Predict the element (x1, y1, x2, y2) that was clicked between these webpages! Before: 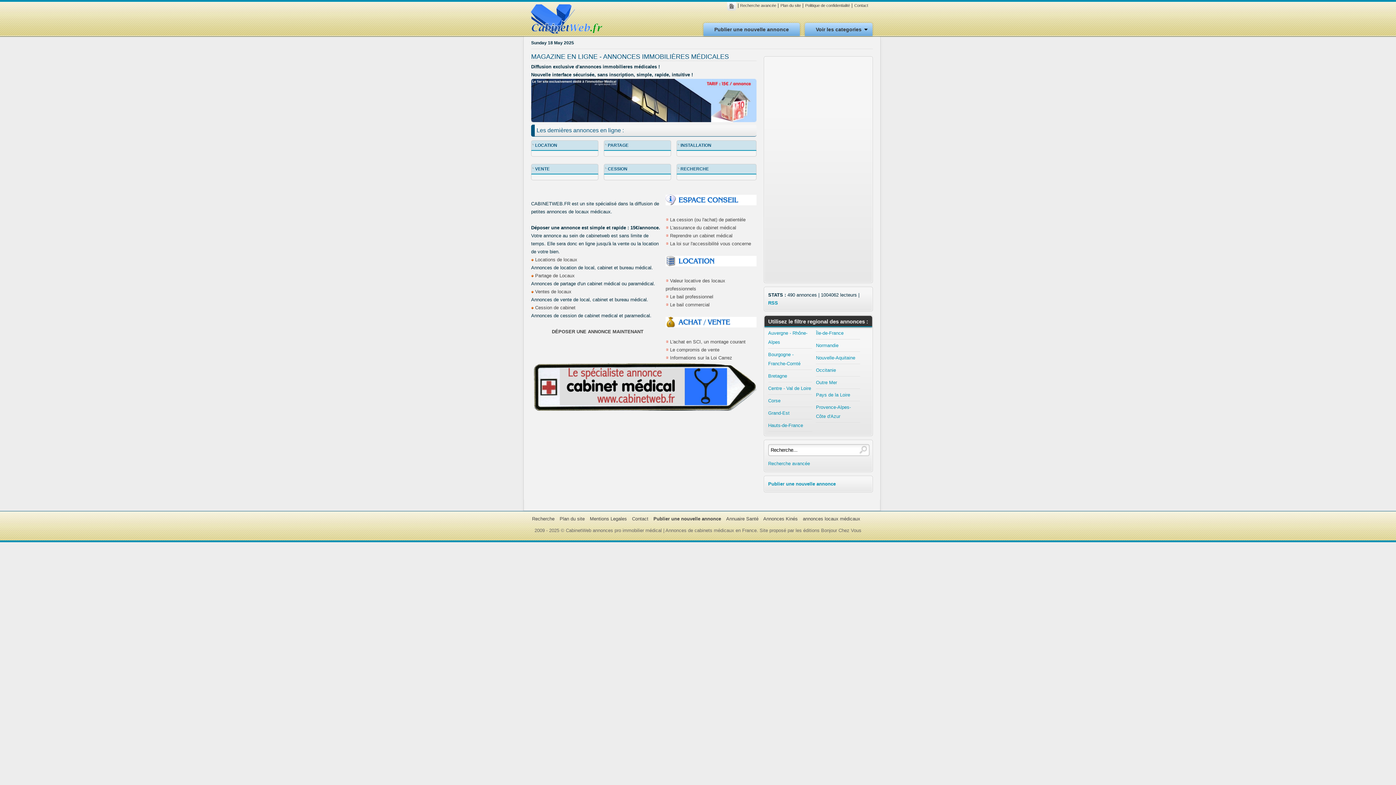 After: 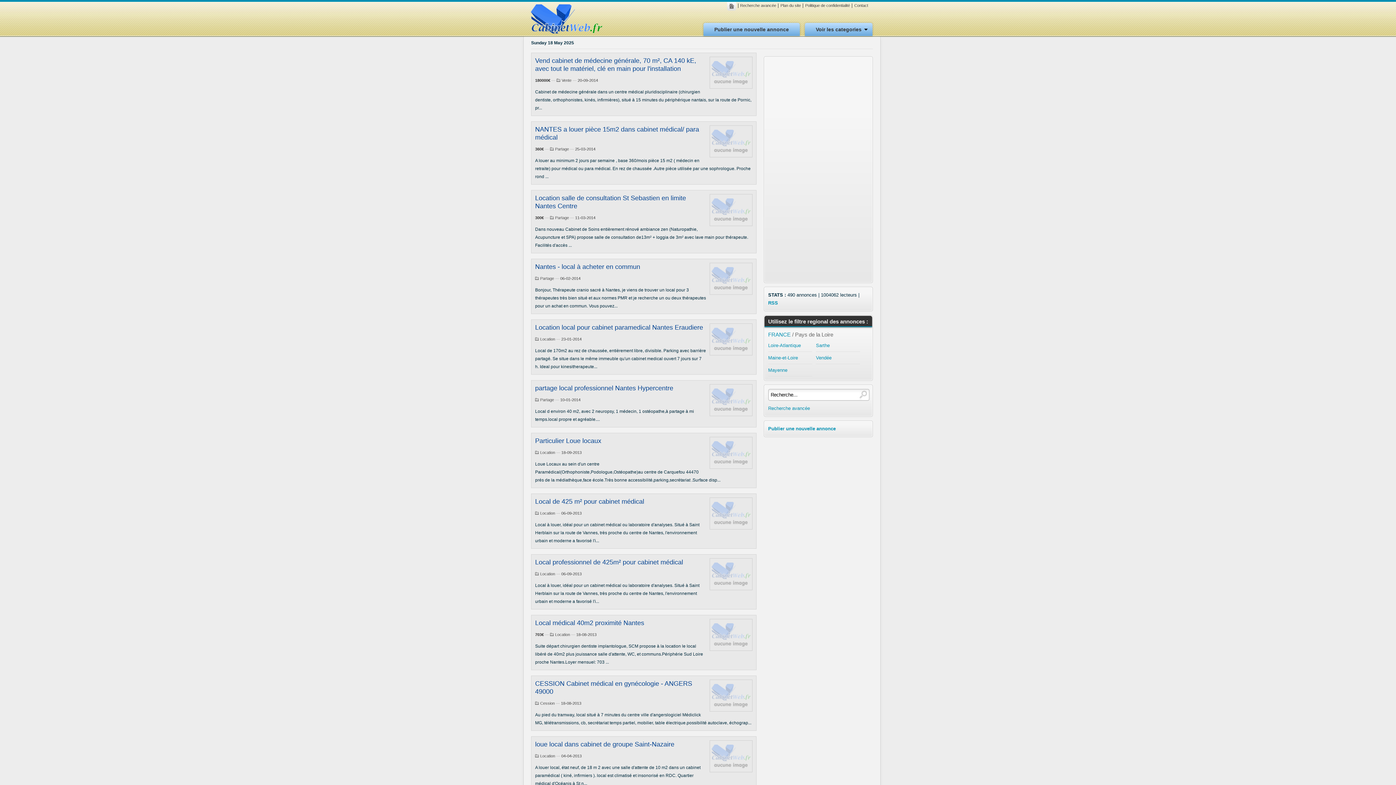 Action: bbox: (816, 390, 860, 399) label: Pays de la Loire